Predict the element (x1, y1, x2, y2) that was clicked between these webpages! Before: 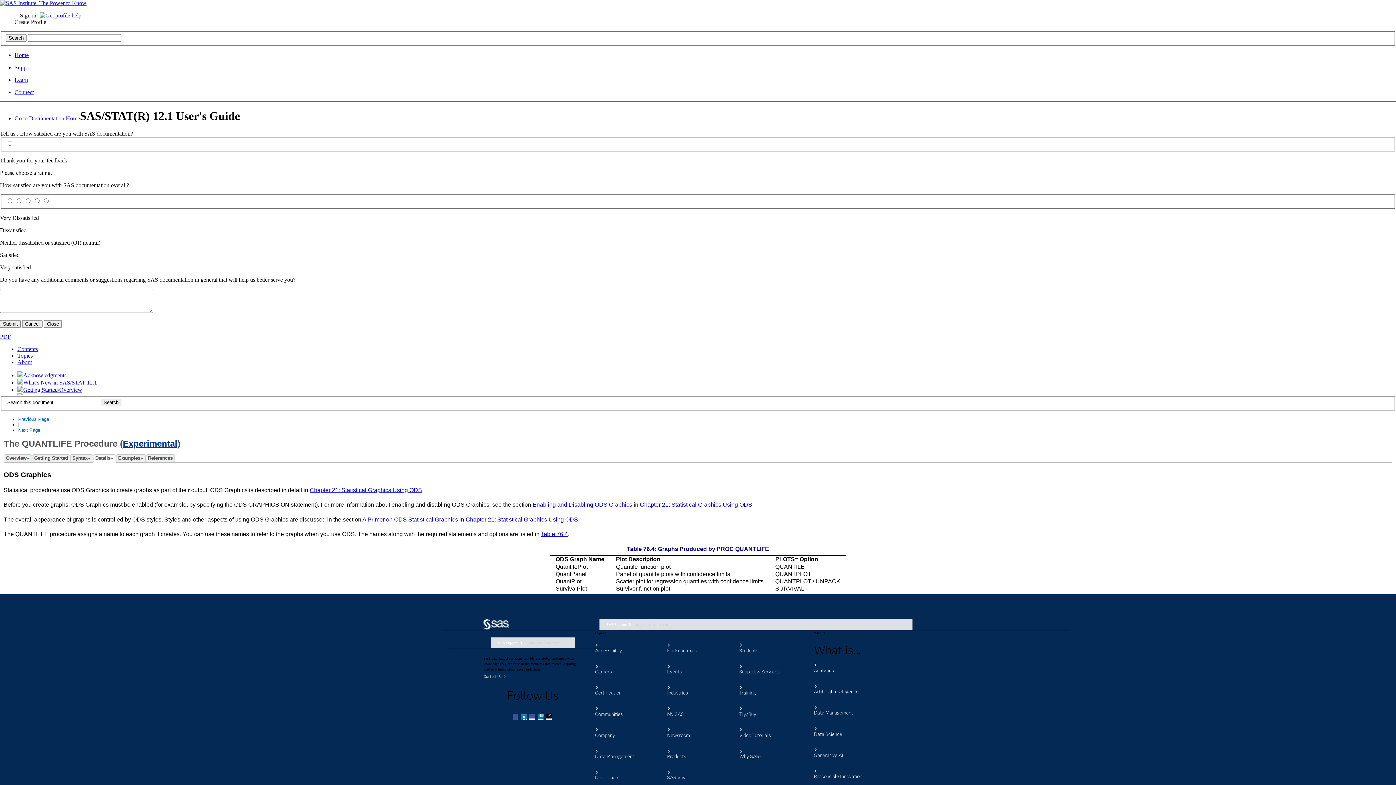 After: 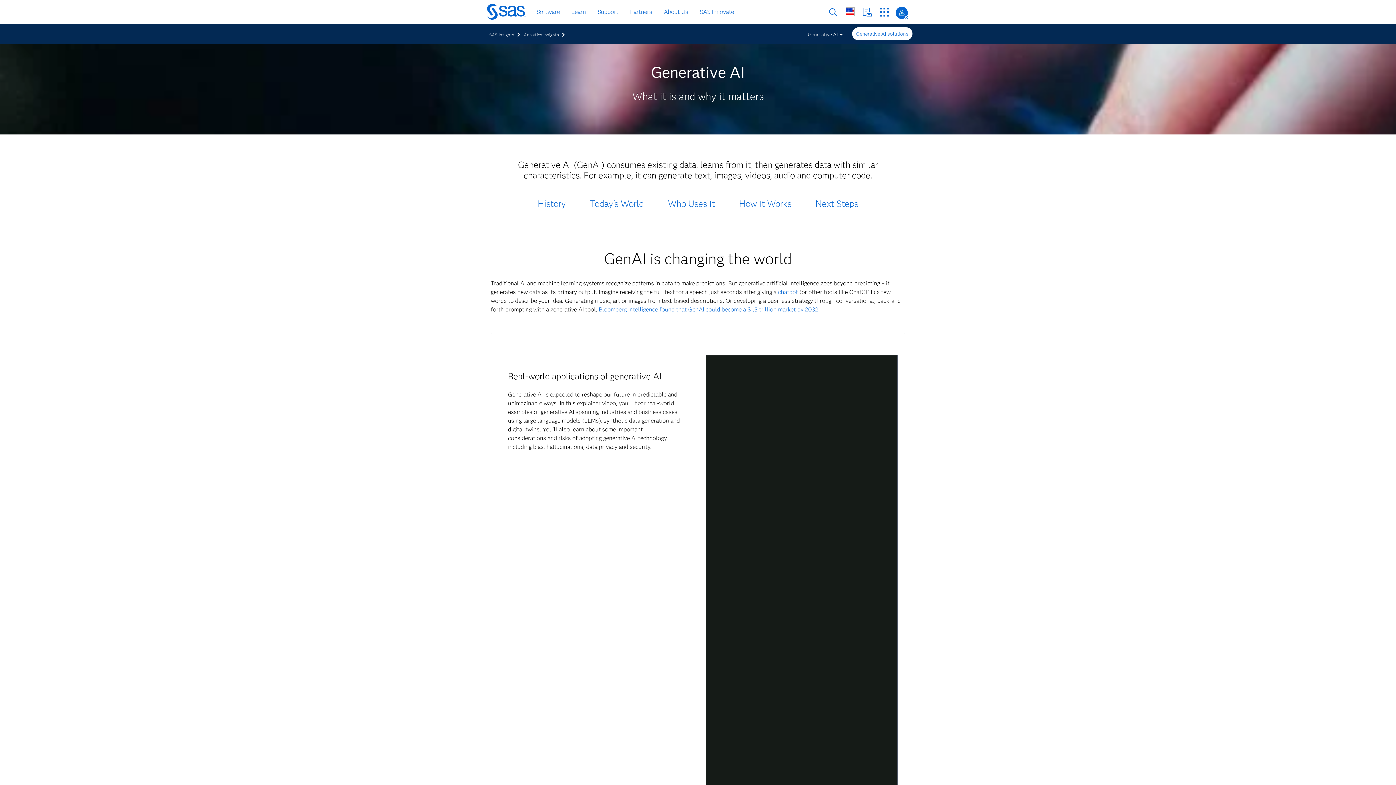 Action: label: Generative AI bbox: (814, 753, 912, 760)